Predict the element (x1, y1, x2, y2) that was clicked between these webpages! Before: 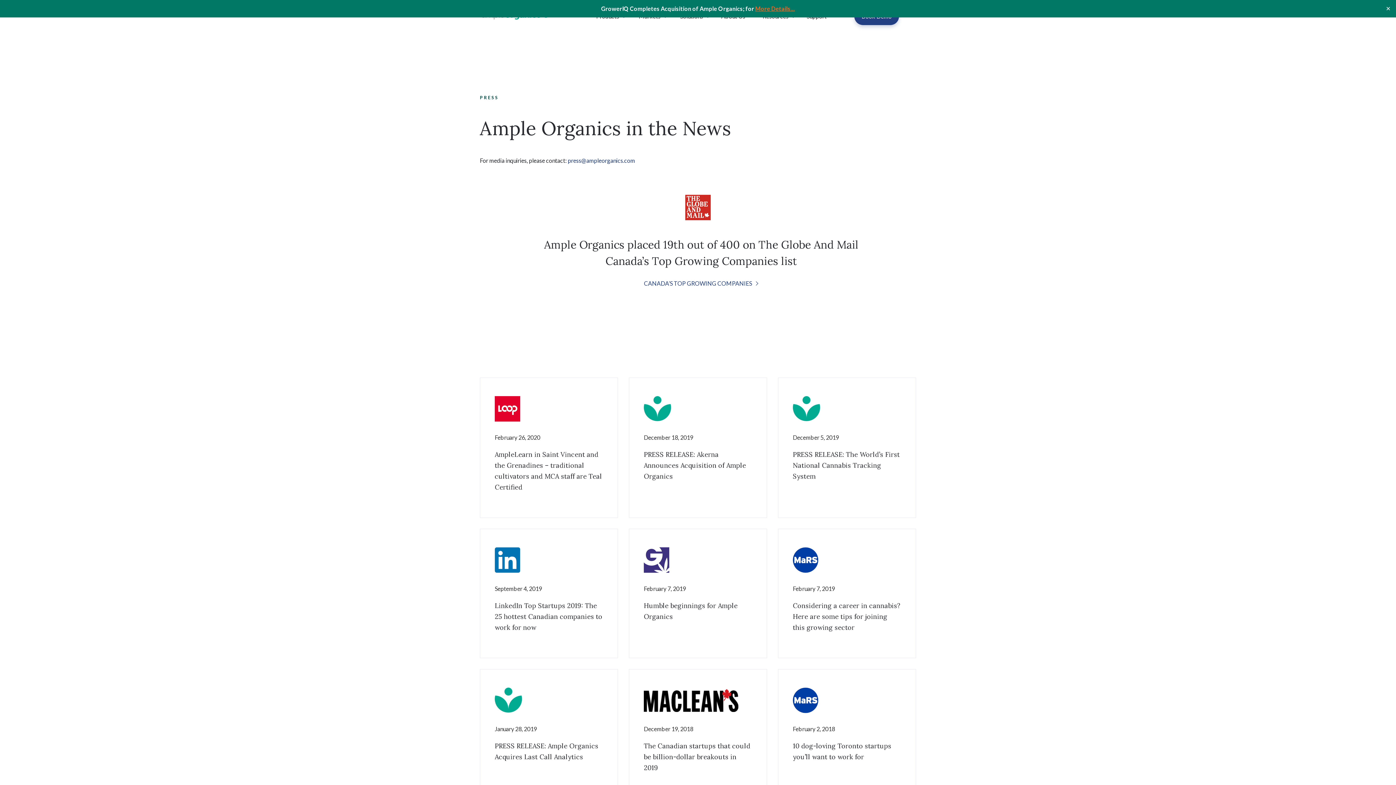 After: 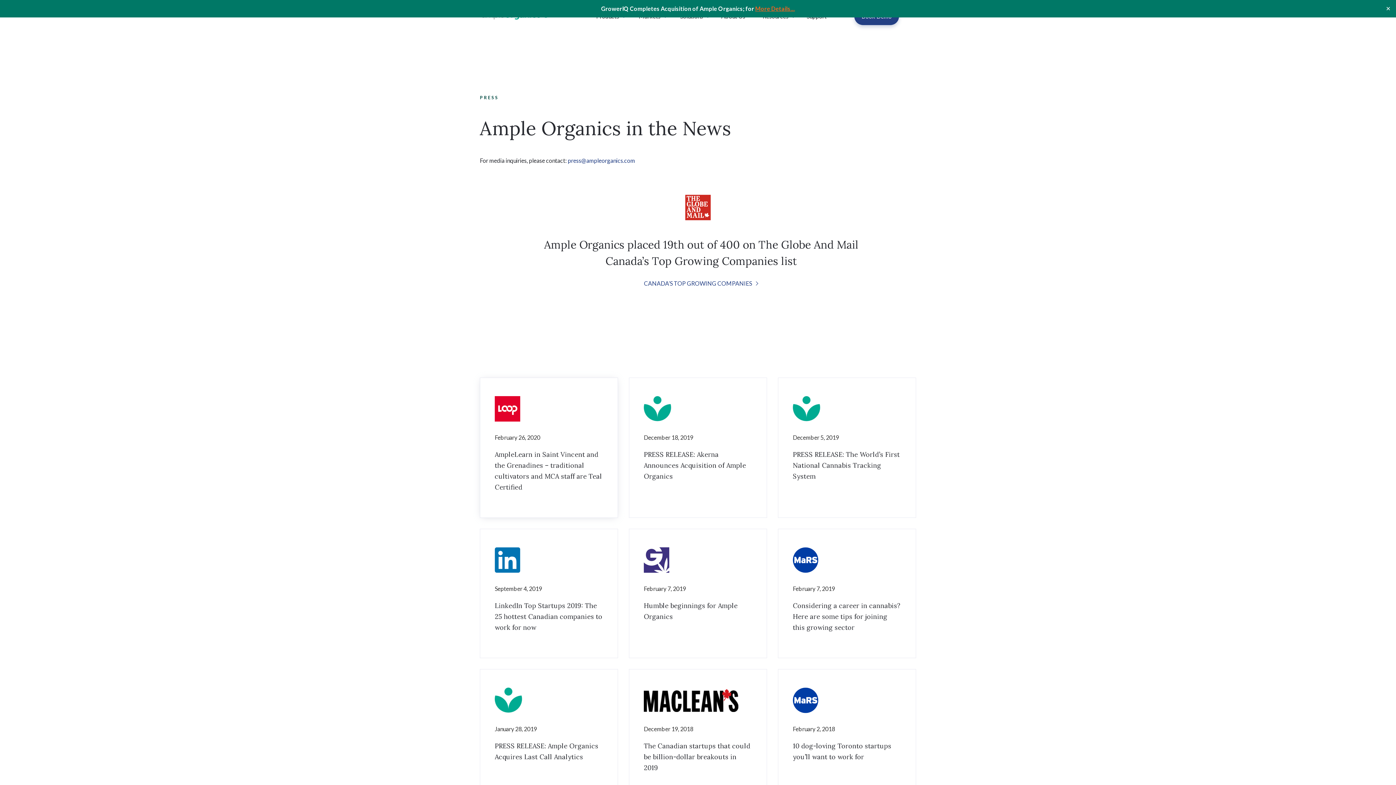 Action: bbox: (480, 377, 618, 518) label: February 26, 2020

AmpleLearn in Saint Vincent and the Grenadines – traditional cultivators and MCA staff are Teal Certified